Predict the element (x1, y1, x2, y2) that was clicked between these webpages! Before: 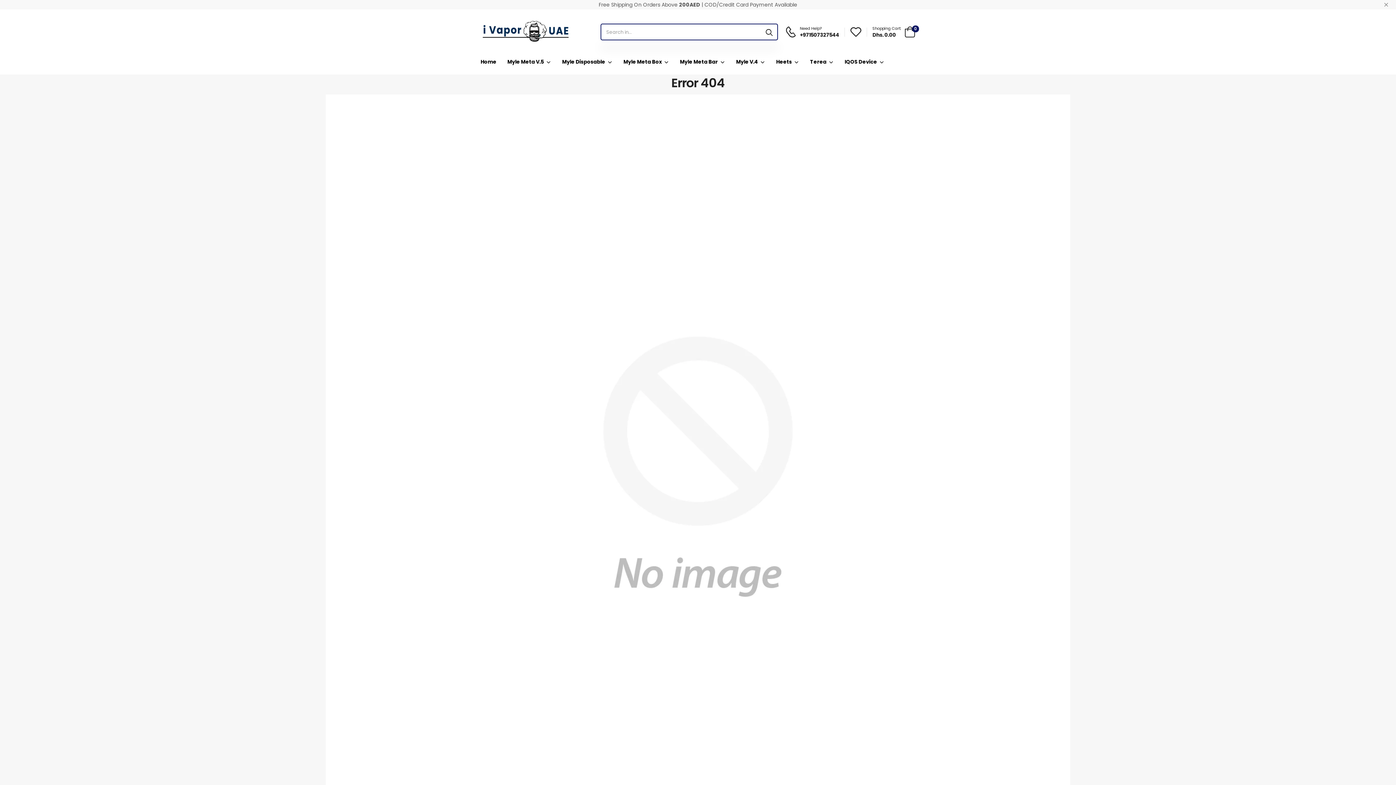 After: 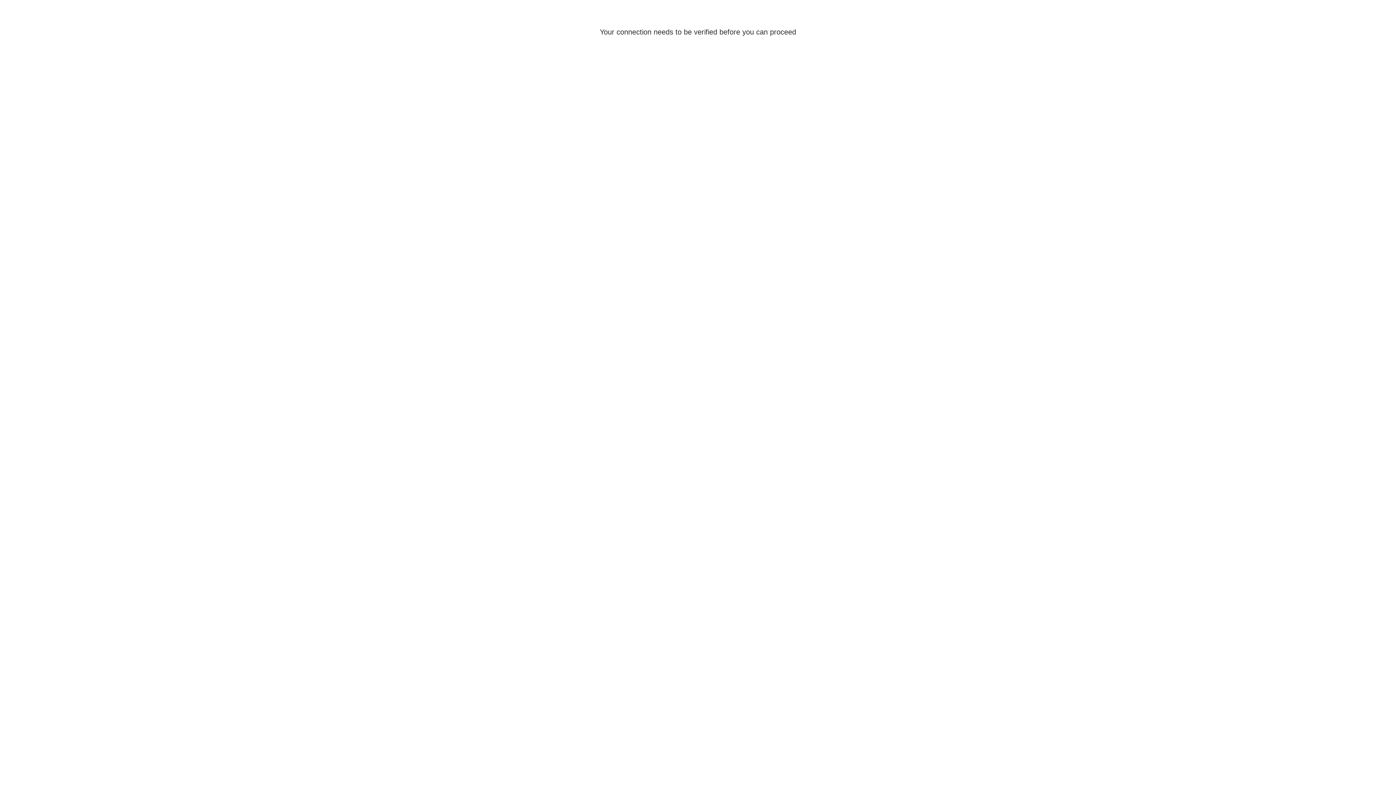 Action: bbox: (776, 54, 799, 69) label: Heets